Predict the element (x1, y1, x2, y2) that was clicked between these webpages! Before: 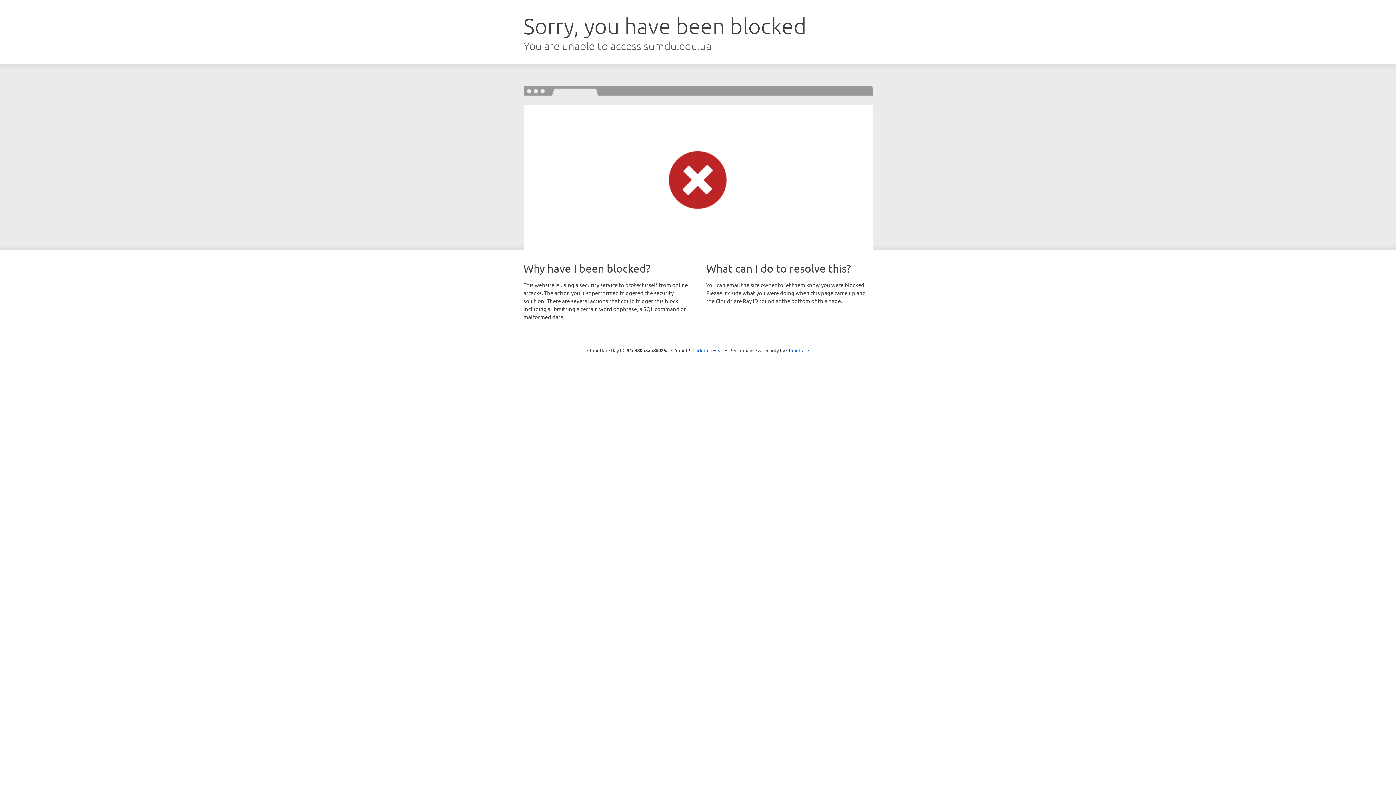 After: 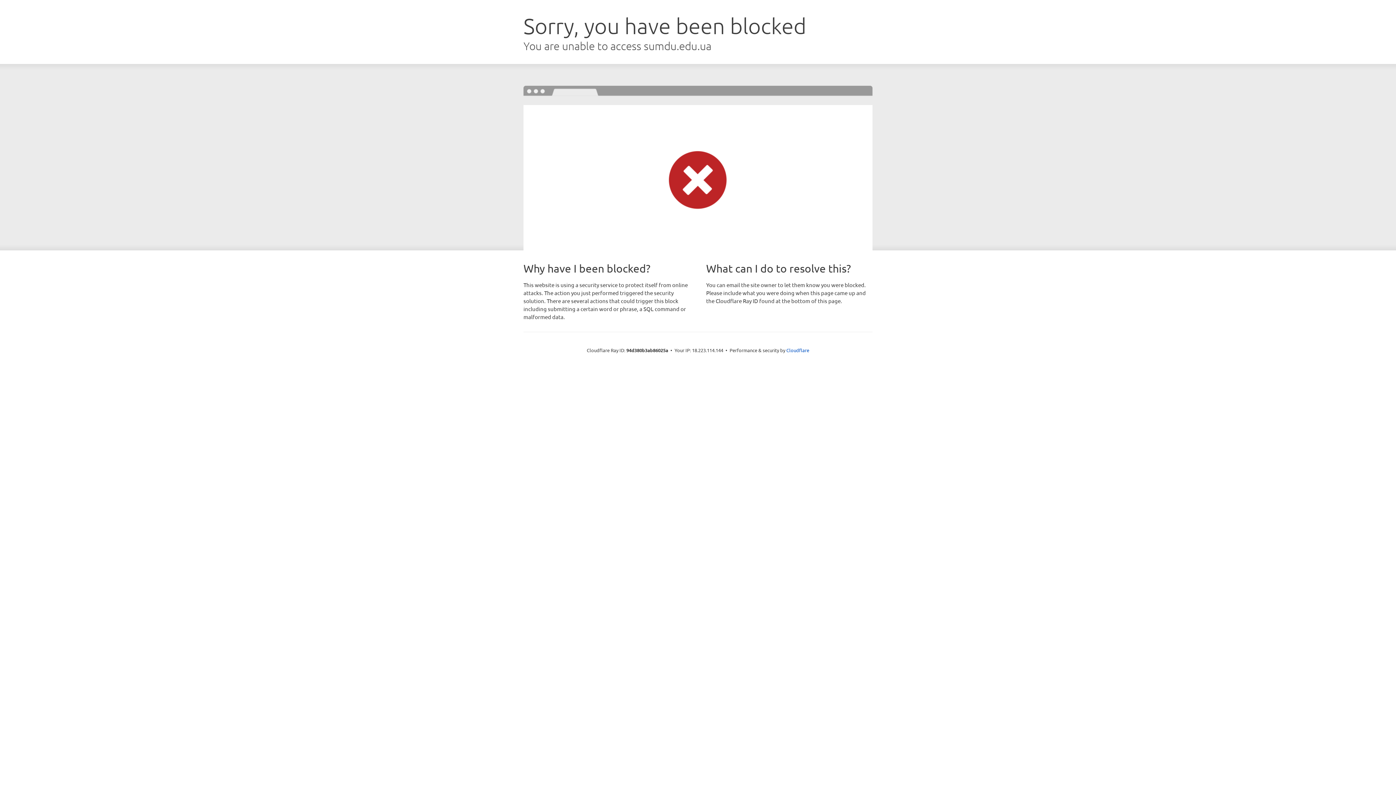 Action: label: Click to reveal bbox: (692, 346, 723, 353)